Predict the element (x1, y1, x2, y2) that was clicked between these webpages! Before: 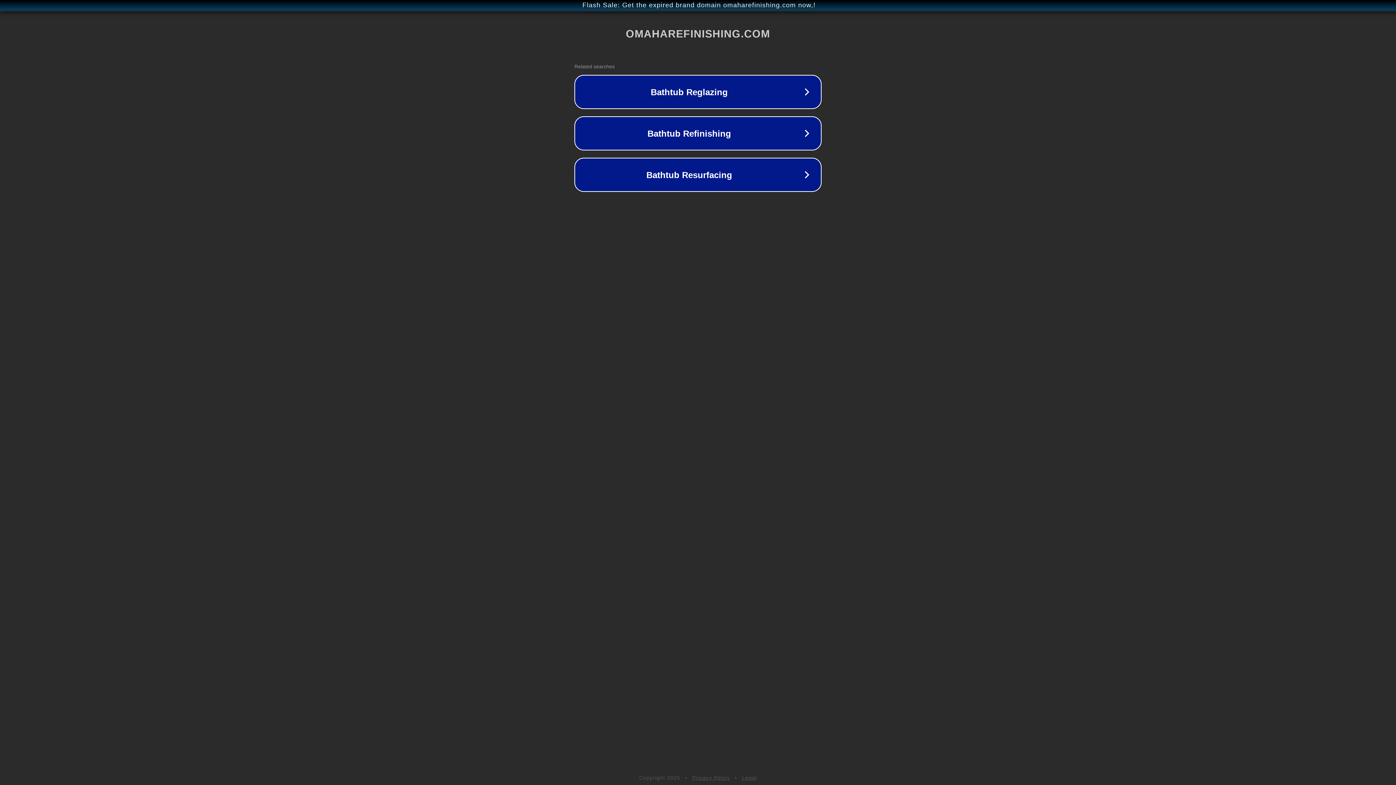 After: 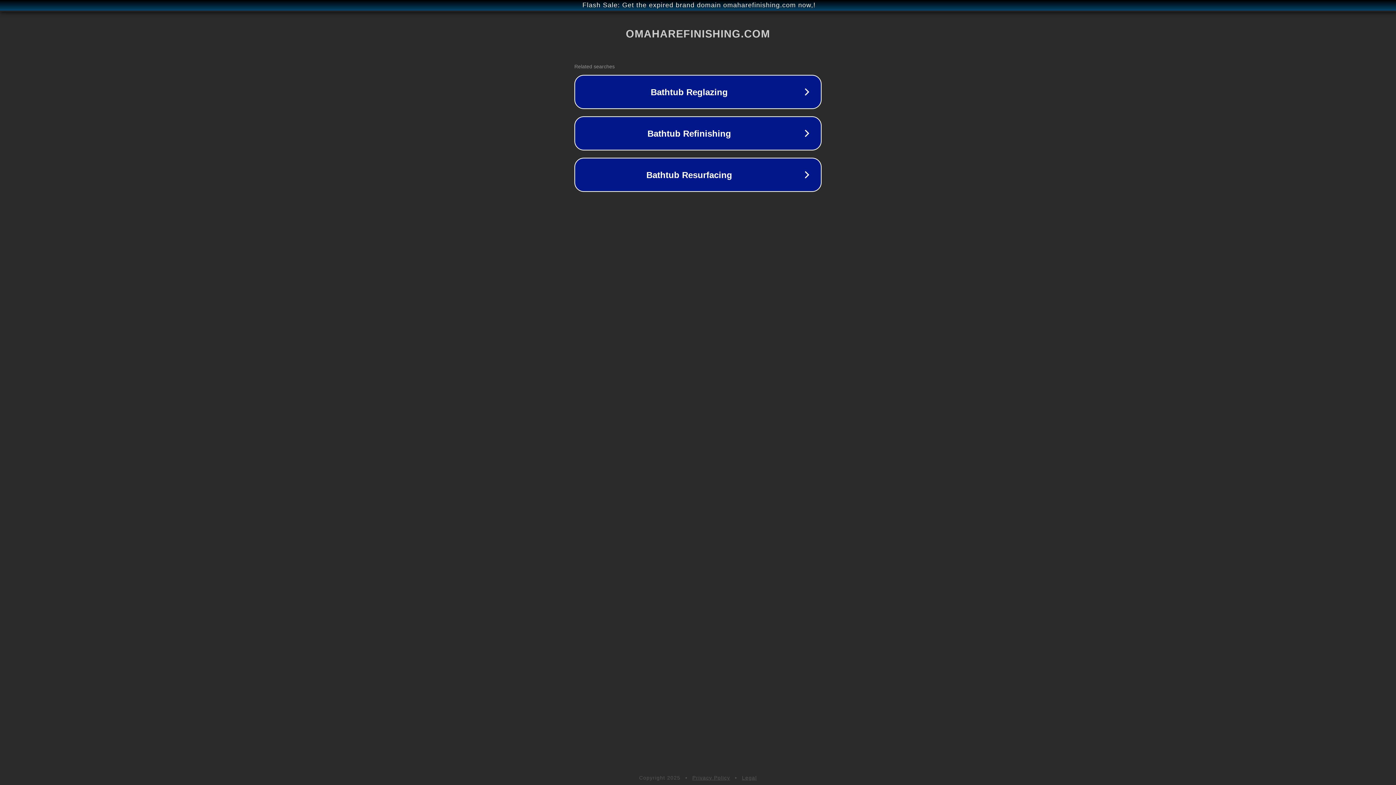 Action: label: Privacy Policy bbox: (692, 775, 730, 781)